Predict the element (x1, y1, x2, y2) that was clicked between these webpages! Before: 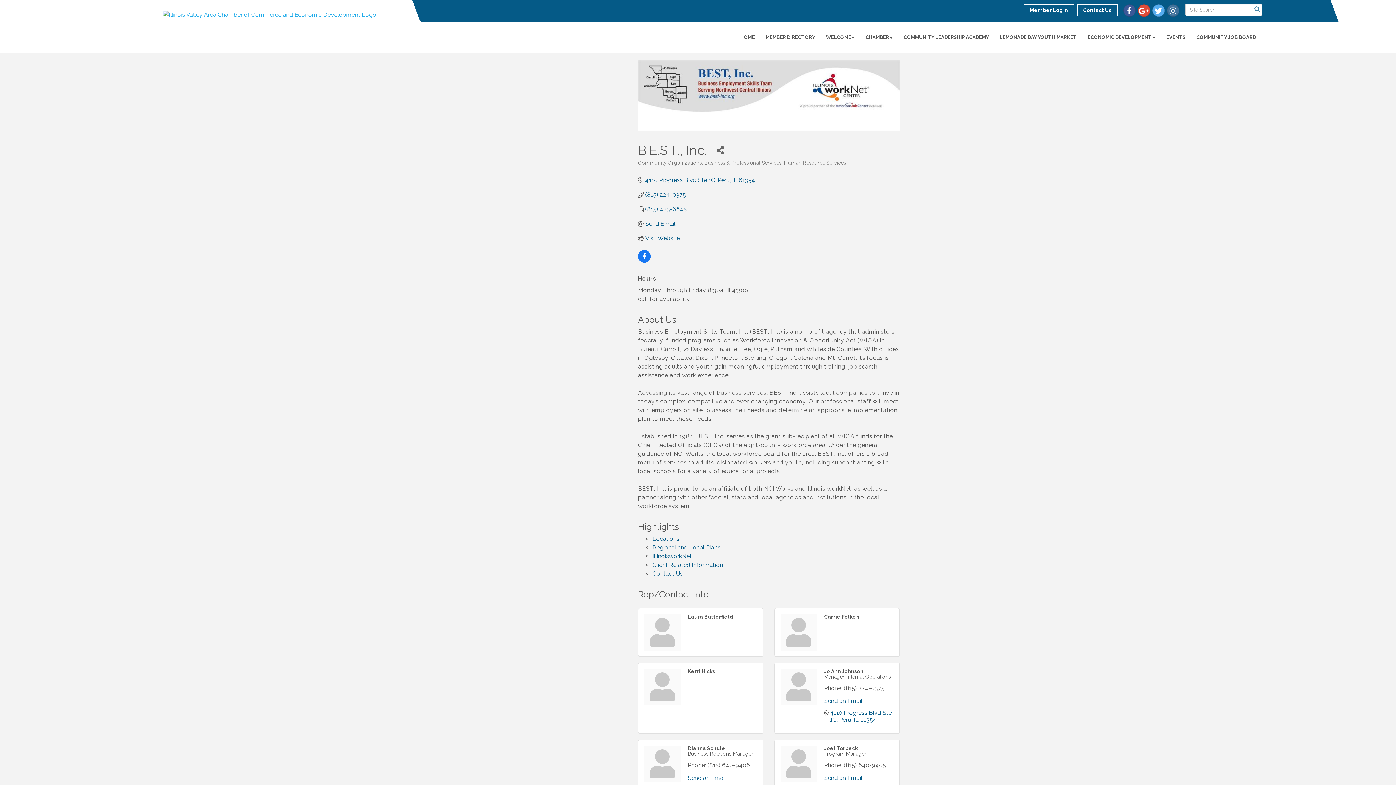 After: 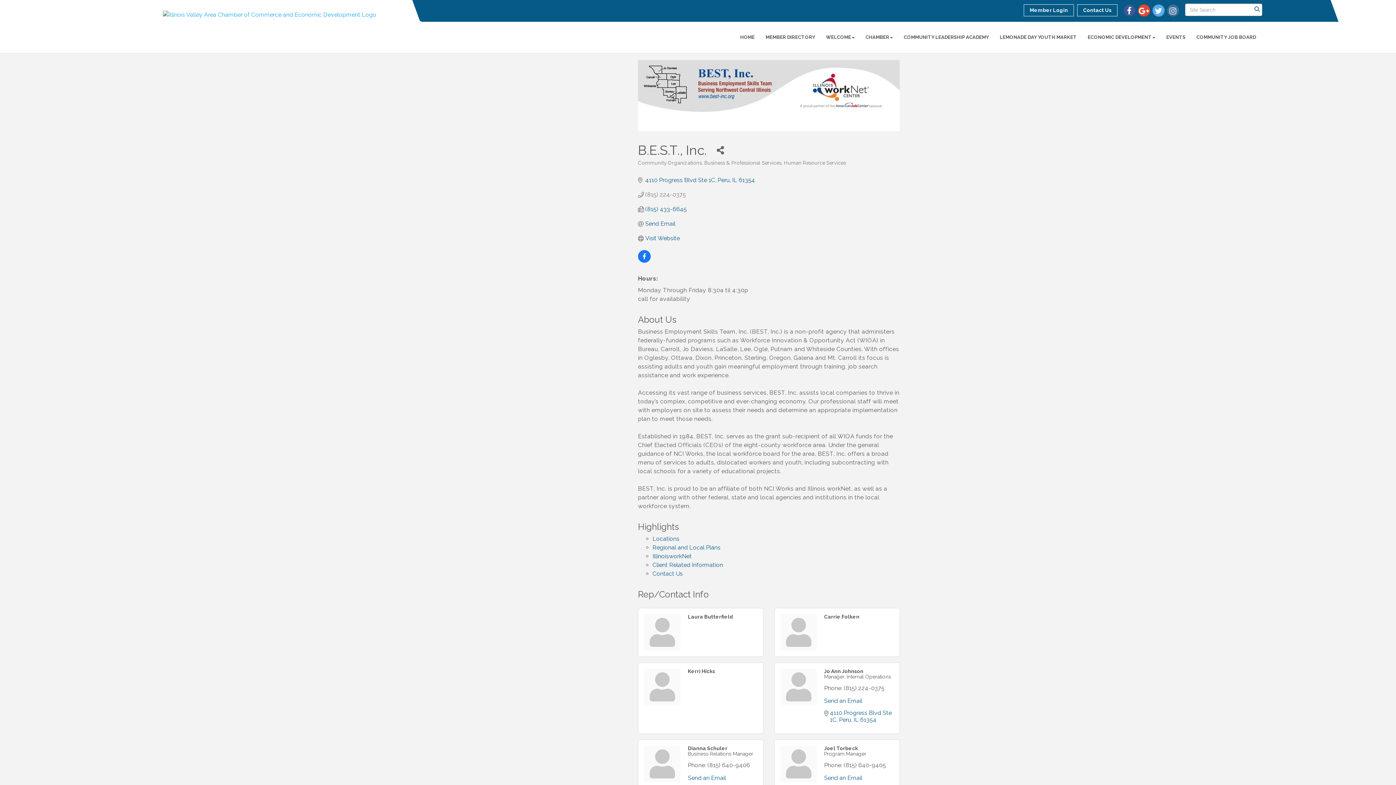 Action: bbox: (645, 191, 686, 198) label: (815) 224-0375